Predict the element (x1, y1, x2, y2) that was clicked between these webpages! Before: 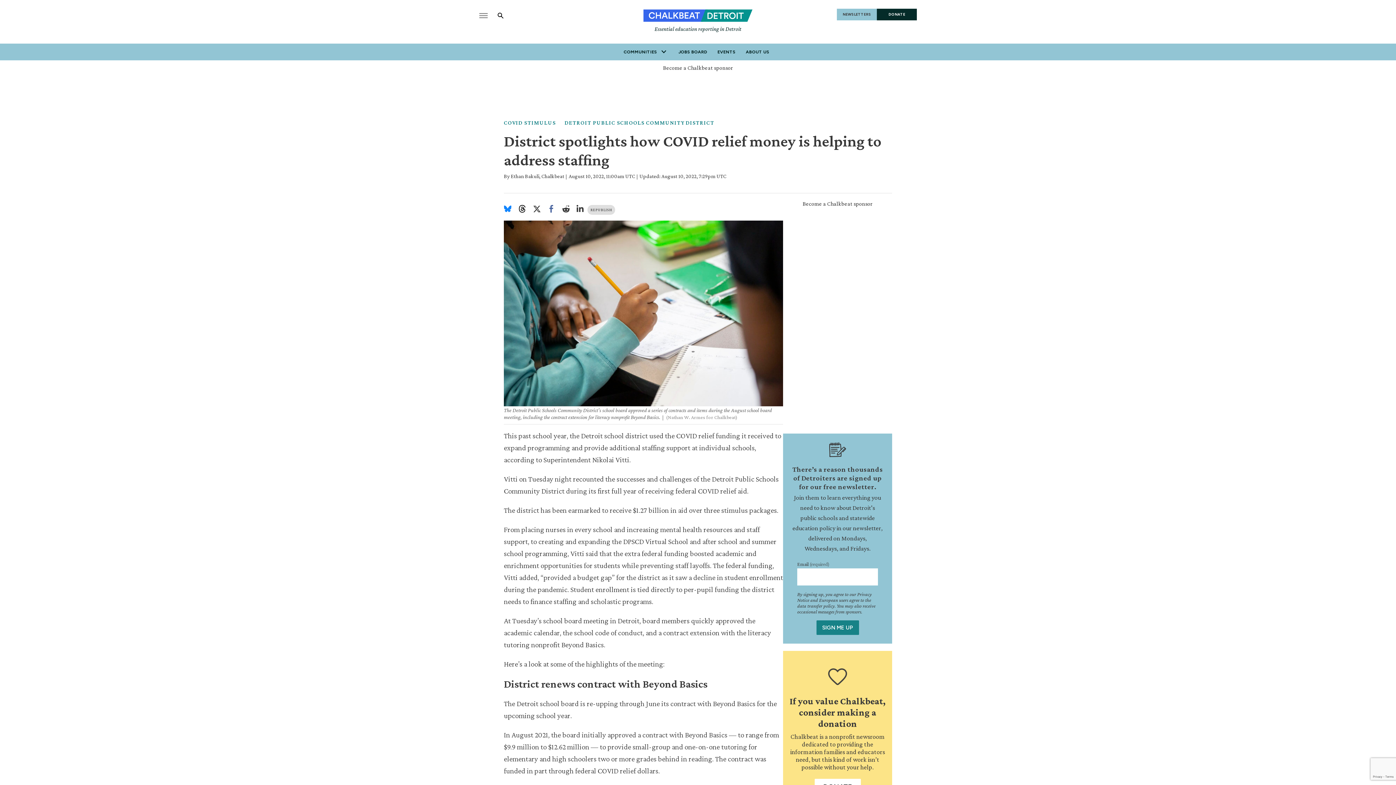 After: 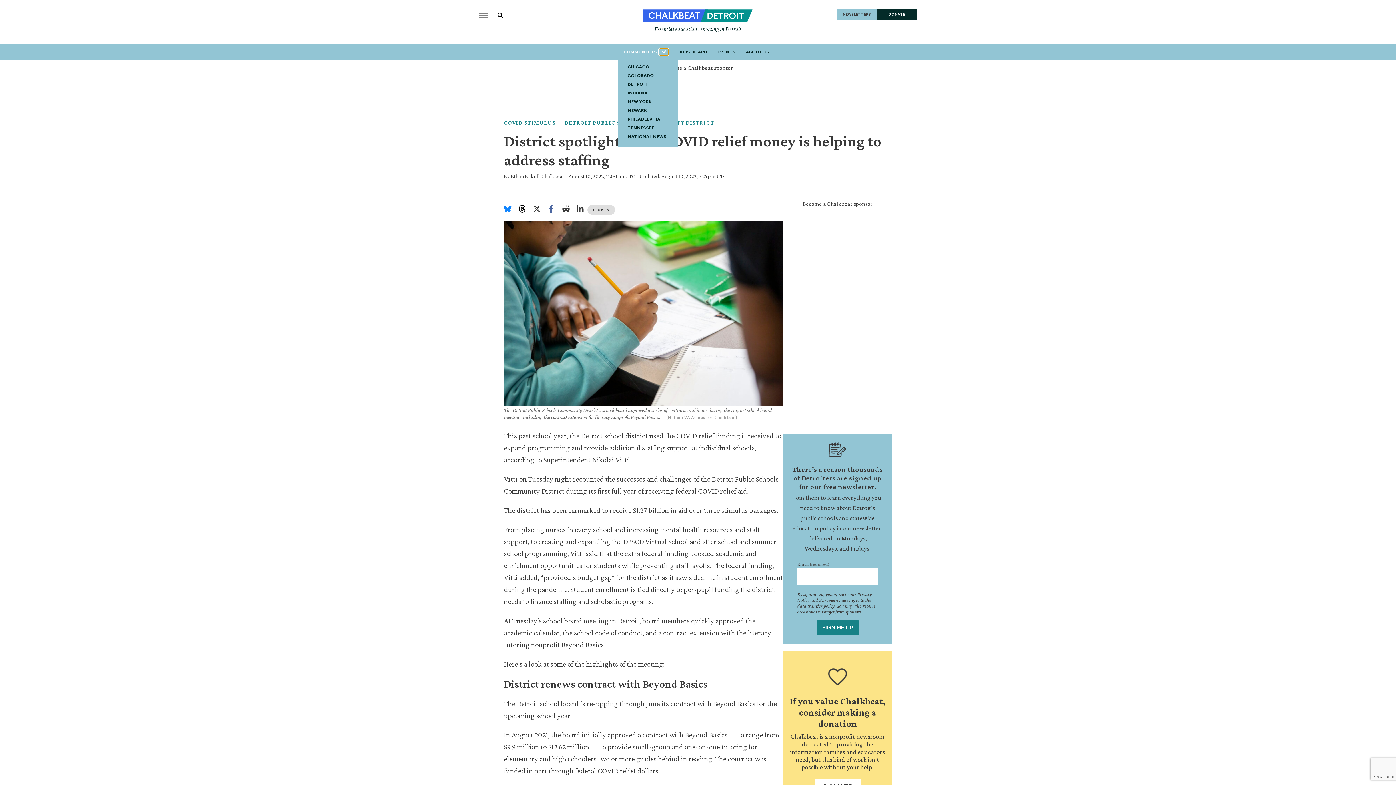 Action: label: More bbox: (659, 48, 668, 55)